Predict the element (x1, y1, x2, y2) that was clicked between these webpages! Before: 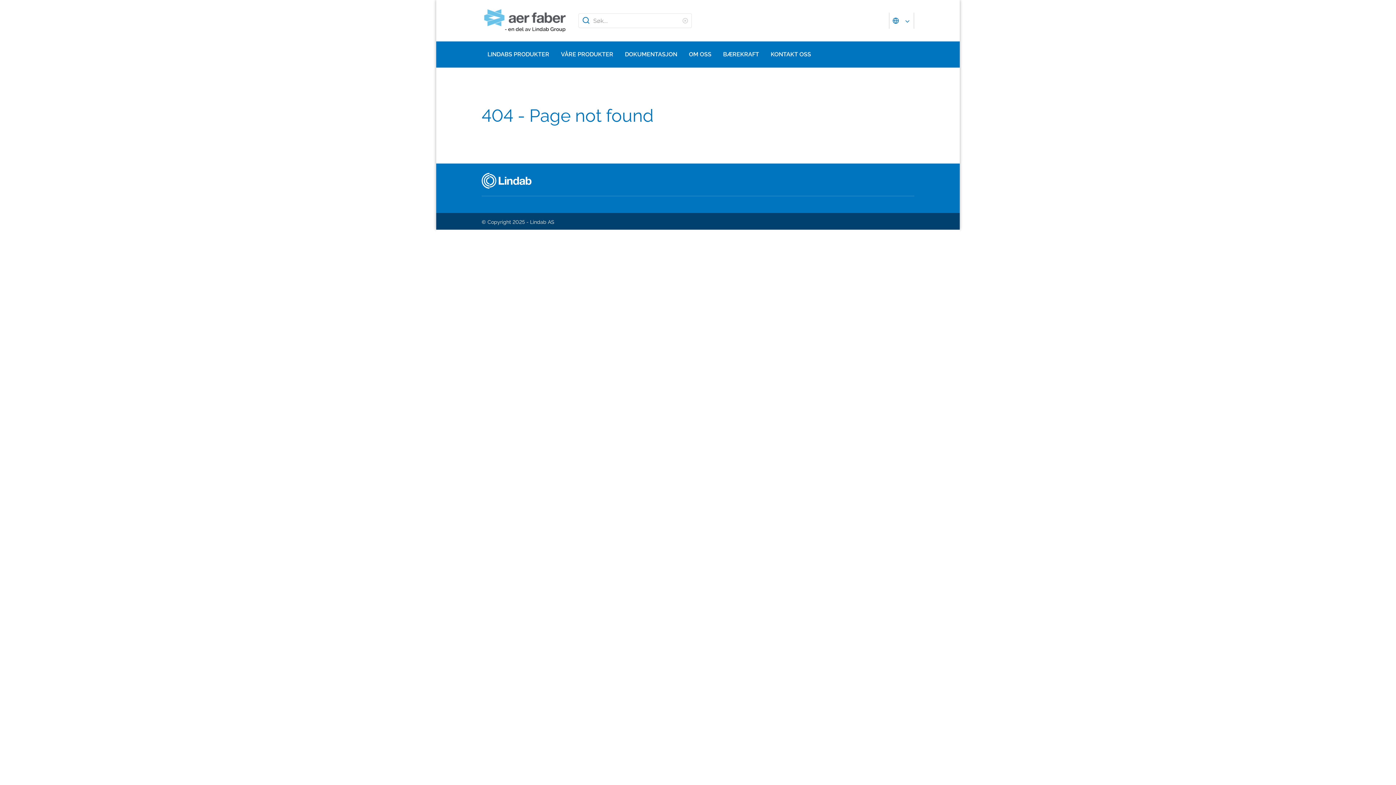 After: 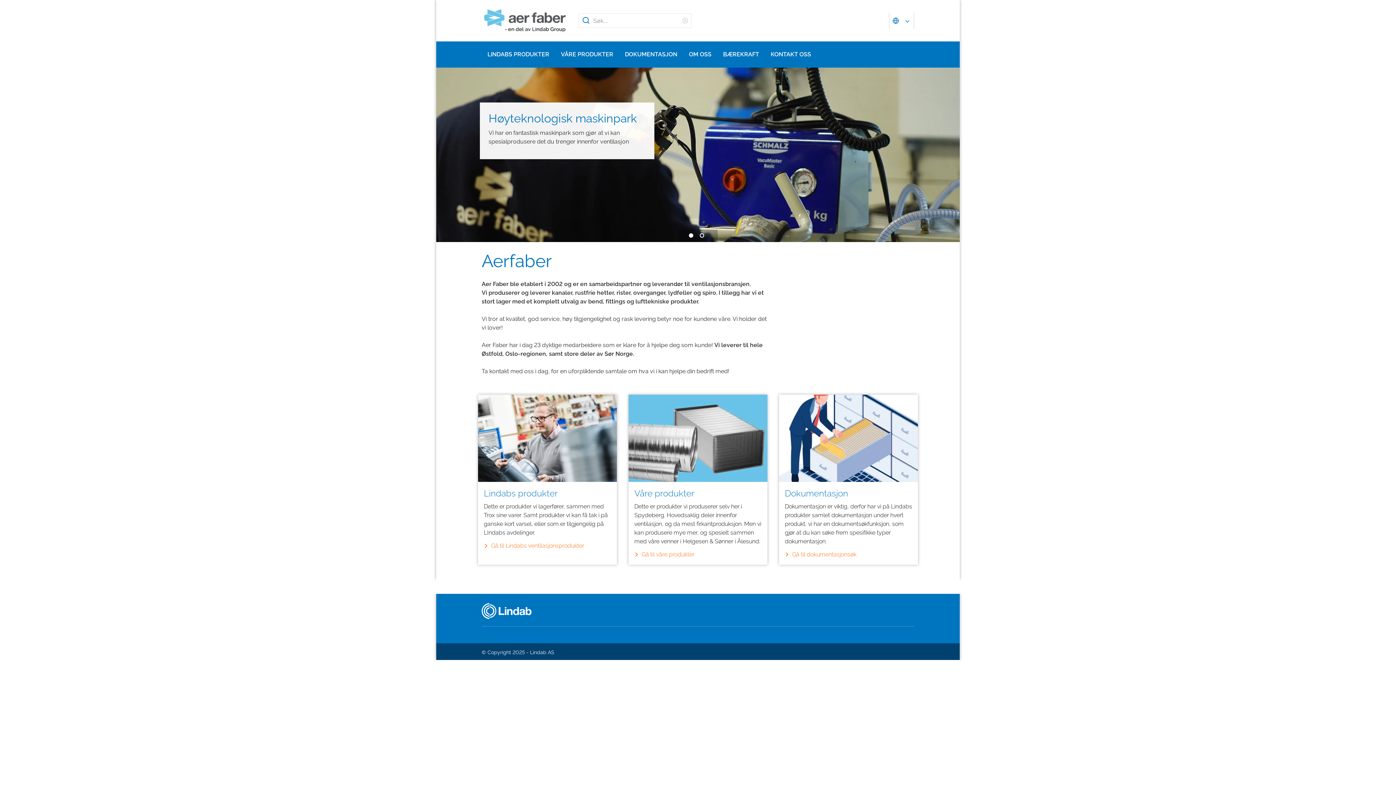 Action: bbox: (481, 8, 572, 32)